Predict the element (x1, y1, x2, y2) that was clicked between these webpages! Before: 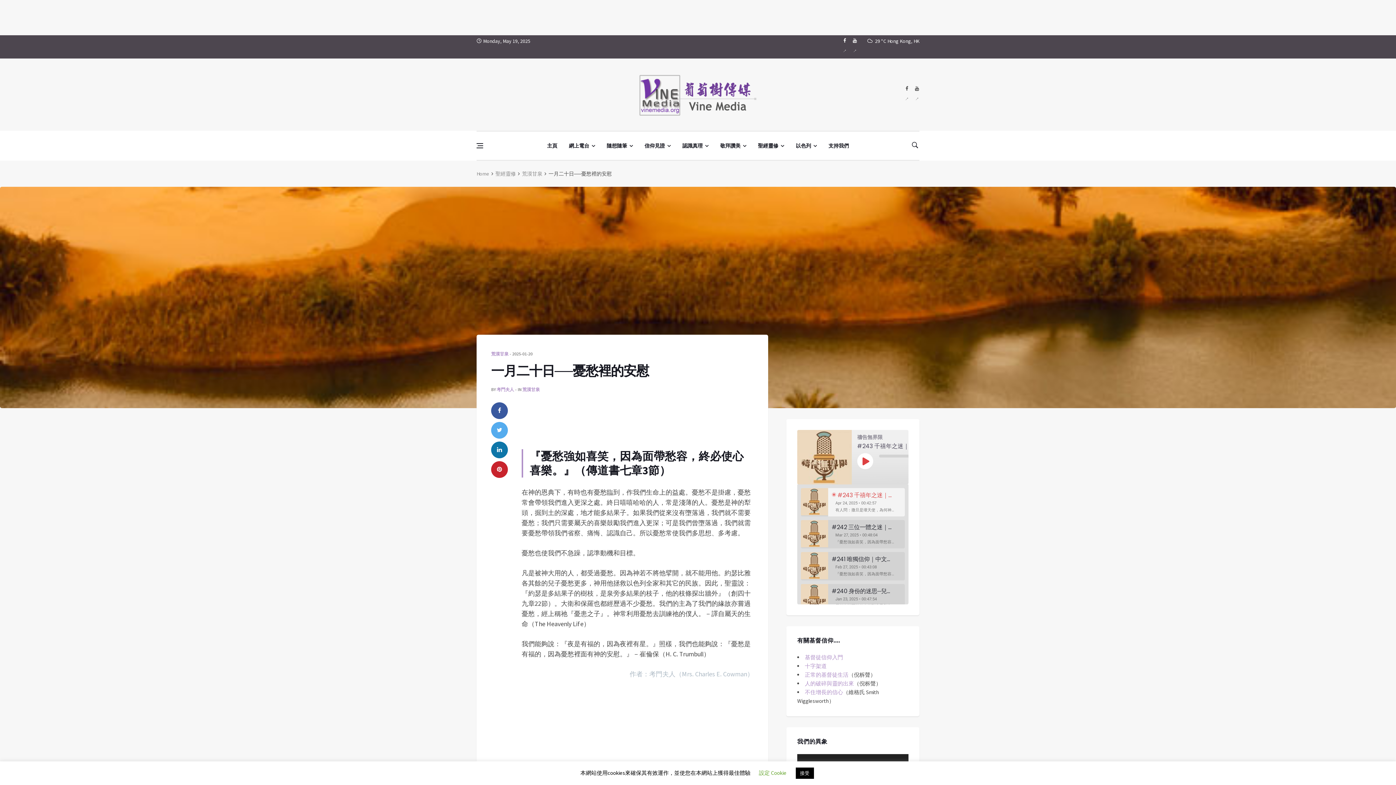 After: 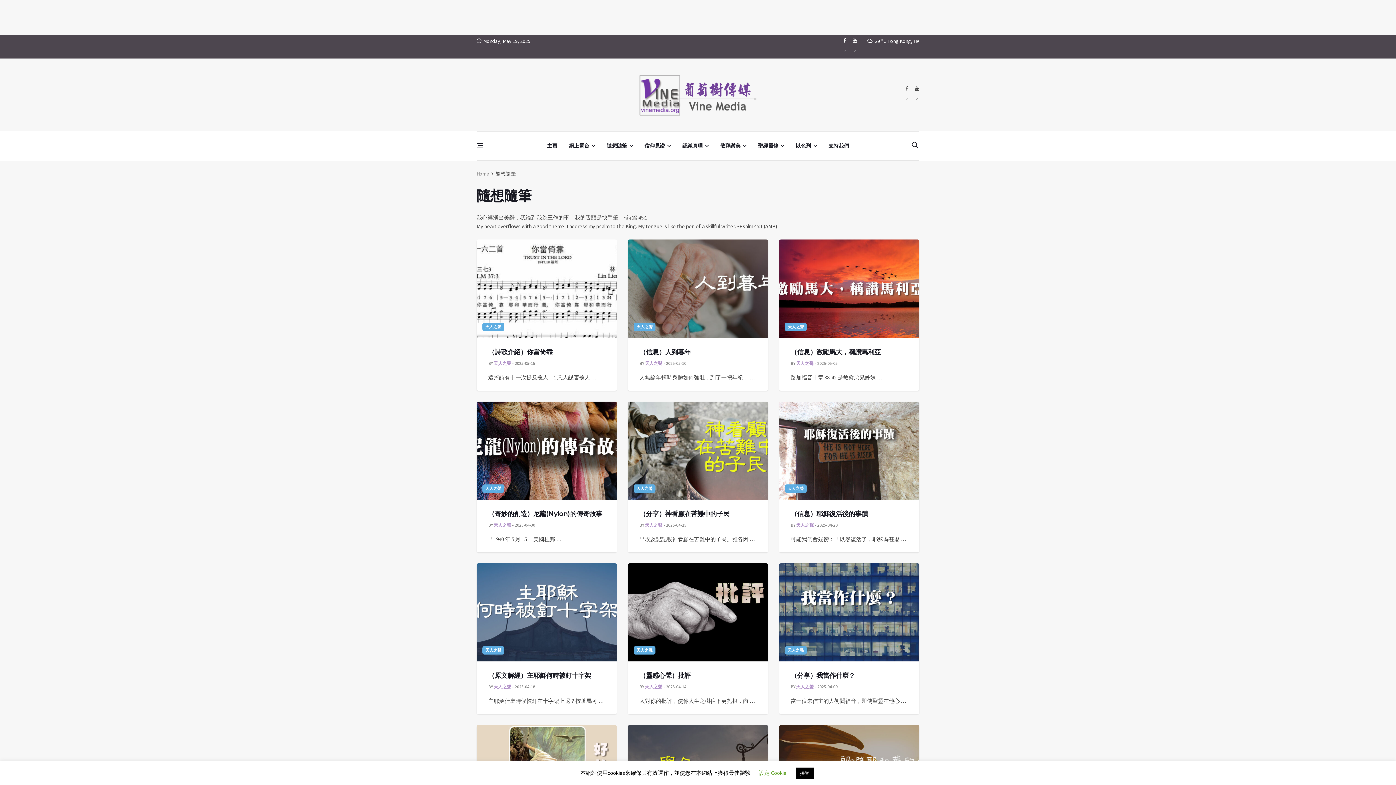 Action: label: 隨想隨筆 bbox: (601, 131, 638, 160)